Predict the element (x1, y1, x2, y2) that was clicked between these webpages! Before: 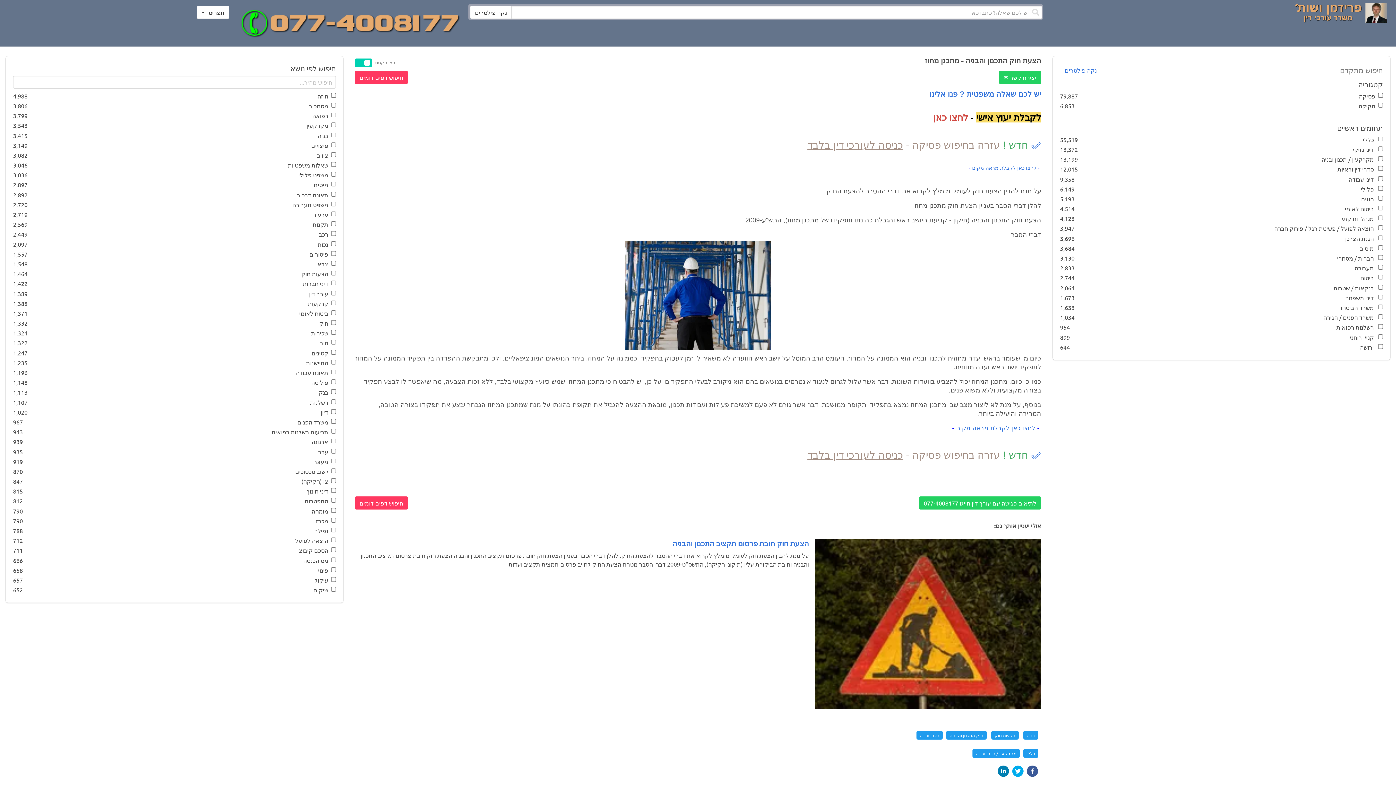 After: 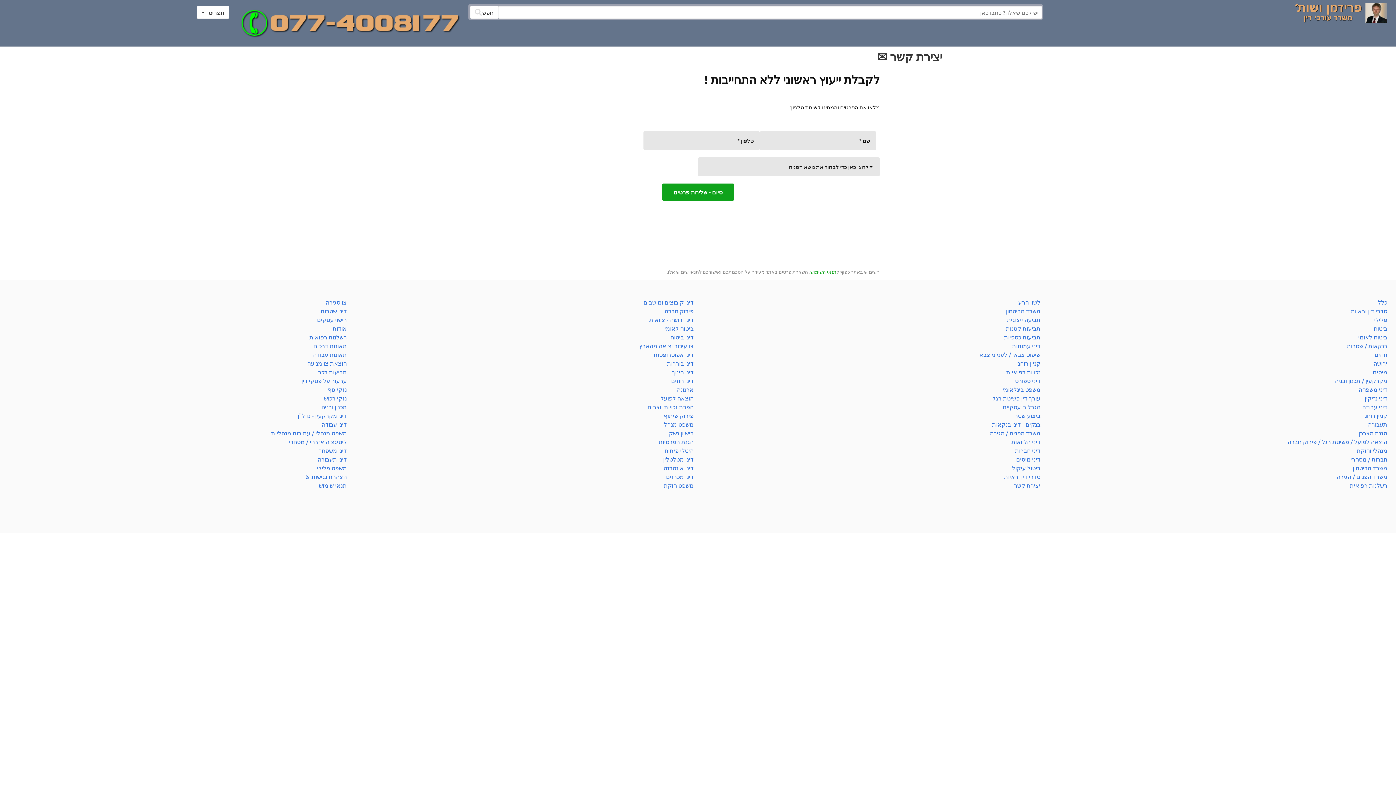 Action: label: יצירת קשר ✉ bbox: (999, 70, 1041, 83)